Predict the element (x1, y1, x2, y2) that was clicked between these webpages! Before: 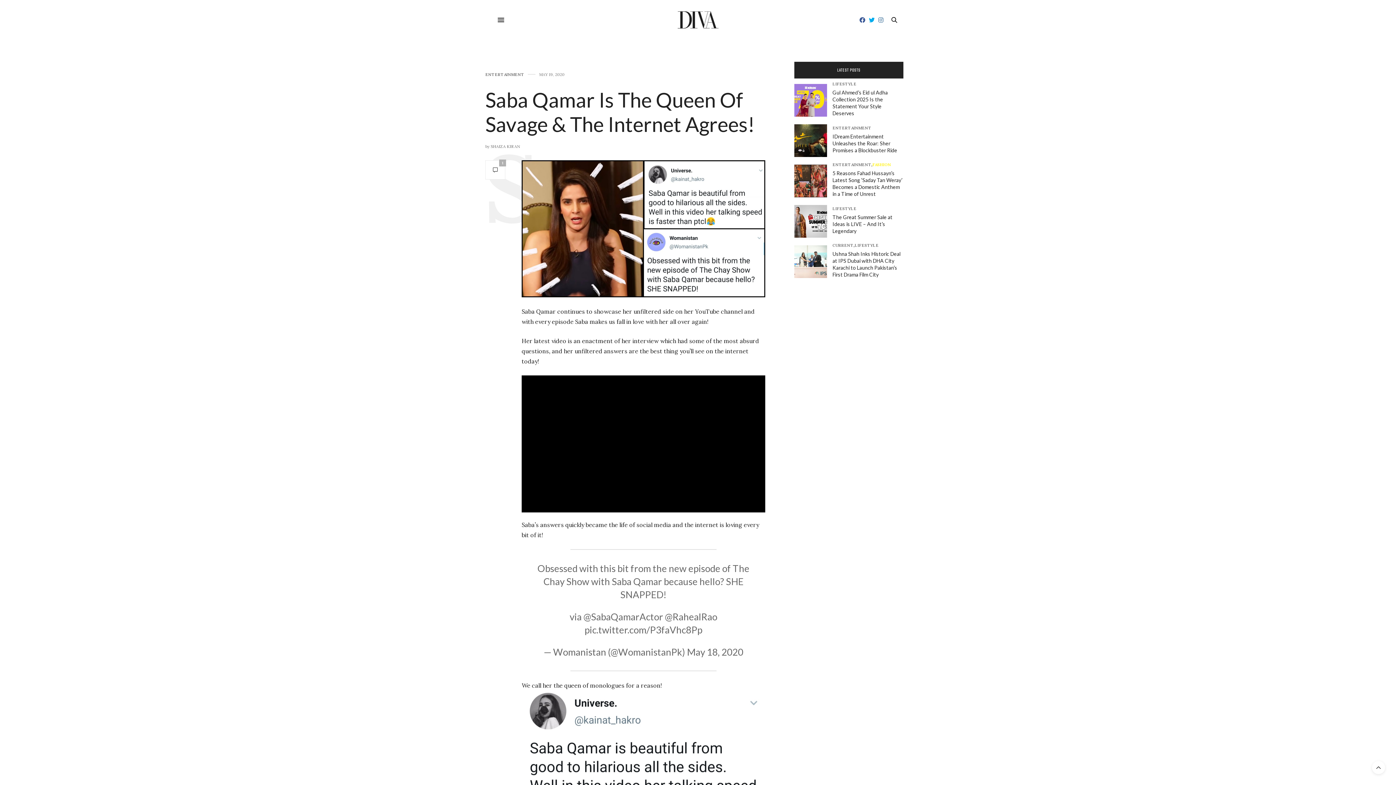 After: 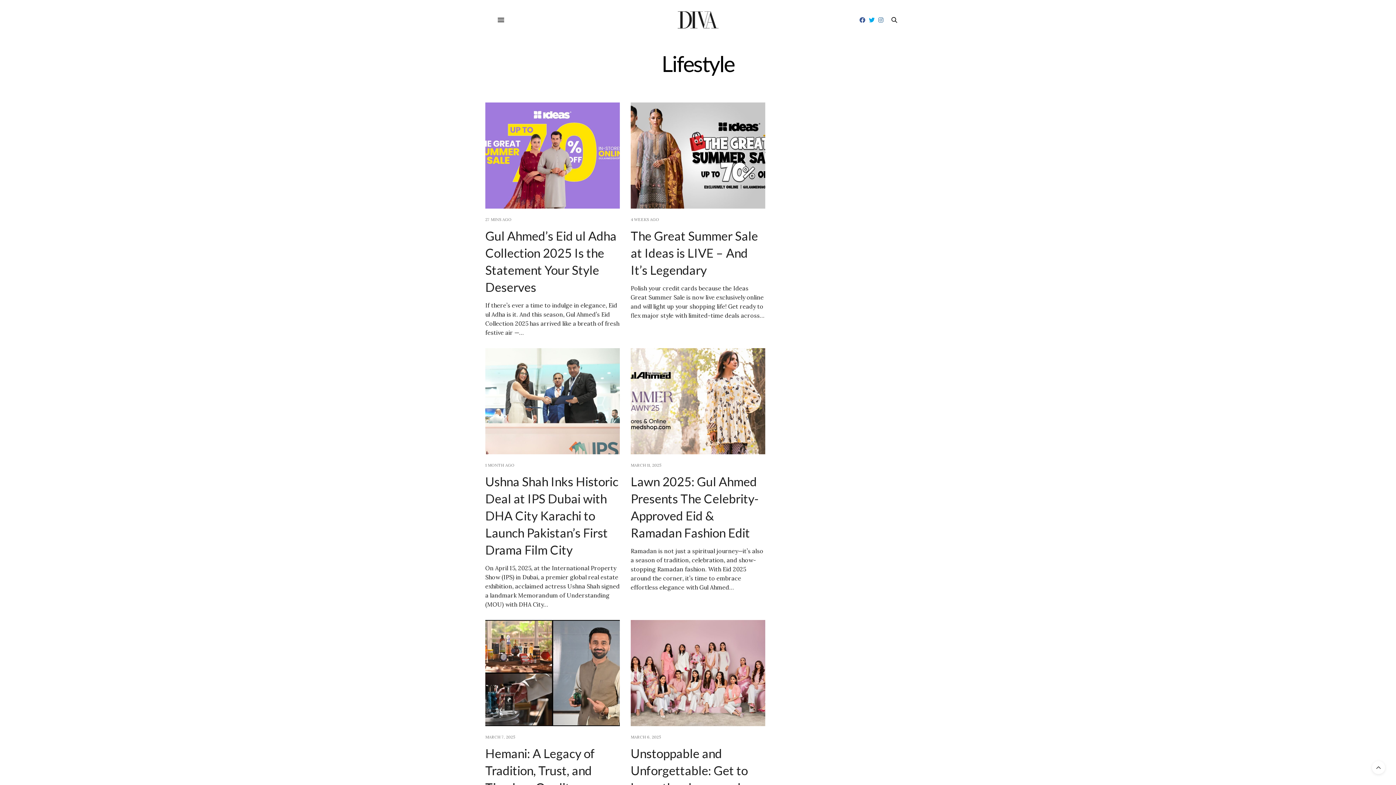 Action: label: Lifestyle bbox: (832, 82, 856, 86)